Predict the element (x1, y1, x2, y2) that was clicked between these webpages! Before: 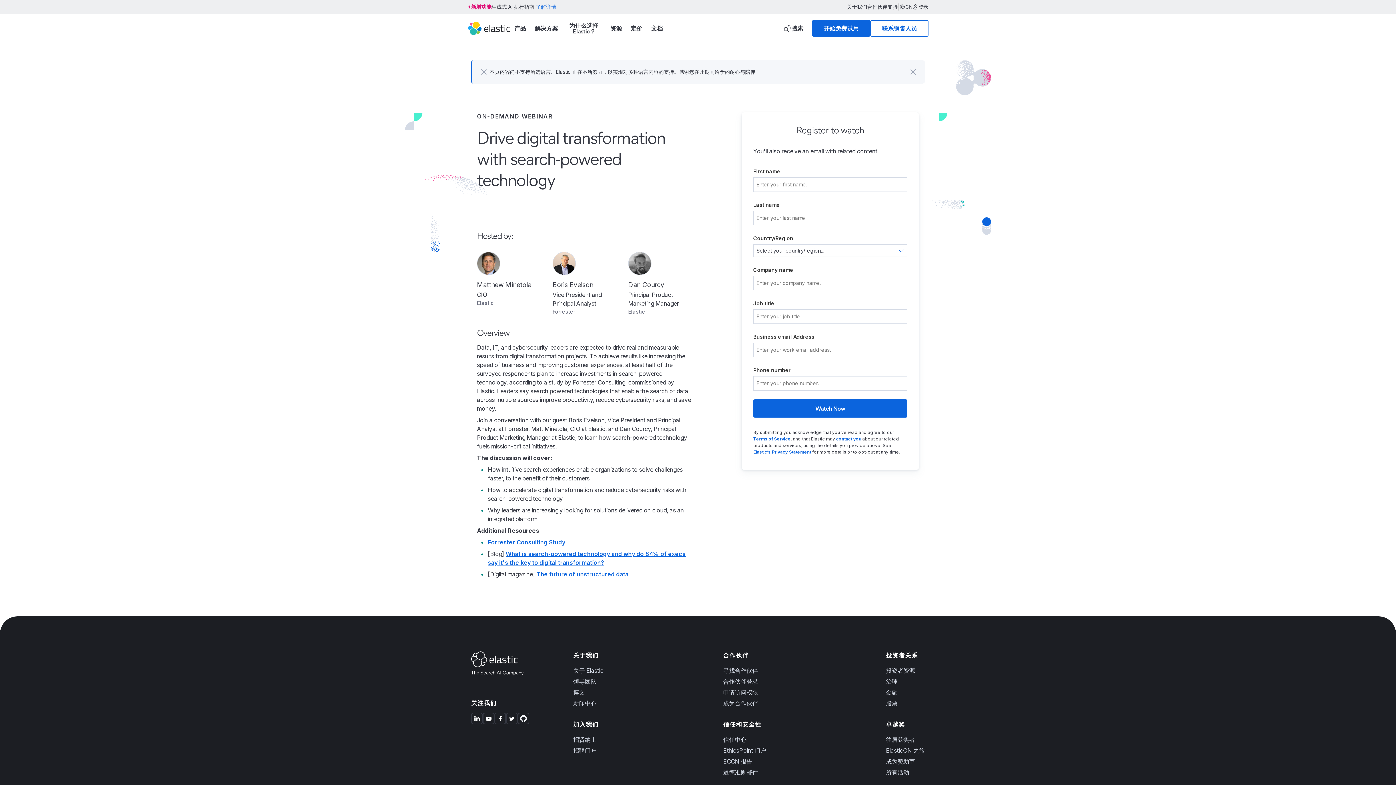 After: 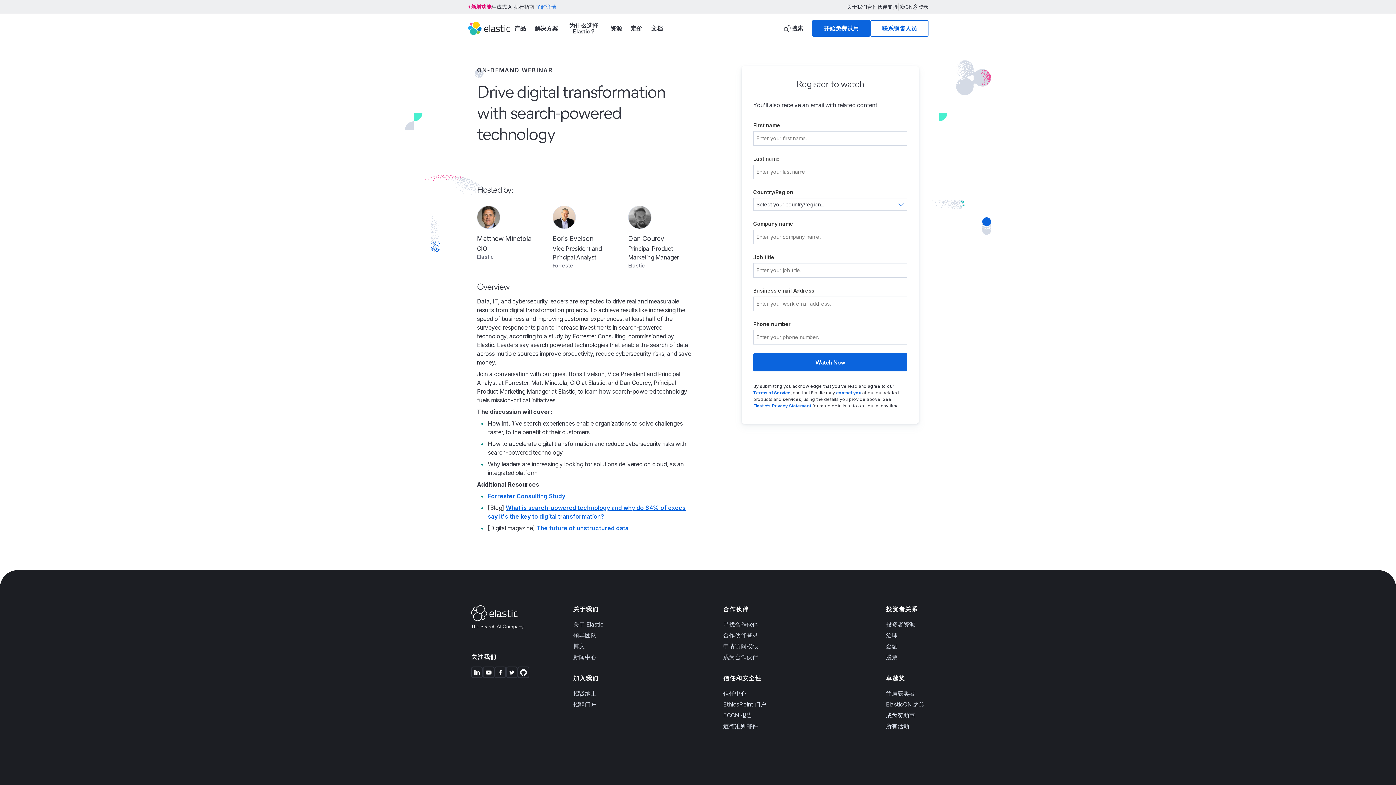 Action: bbox: (907, 66, 919, 77)